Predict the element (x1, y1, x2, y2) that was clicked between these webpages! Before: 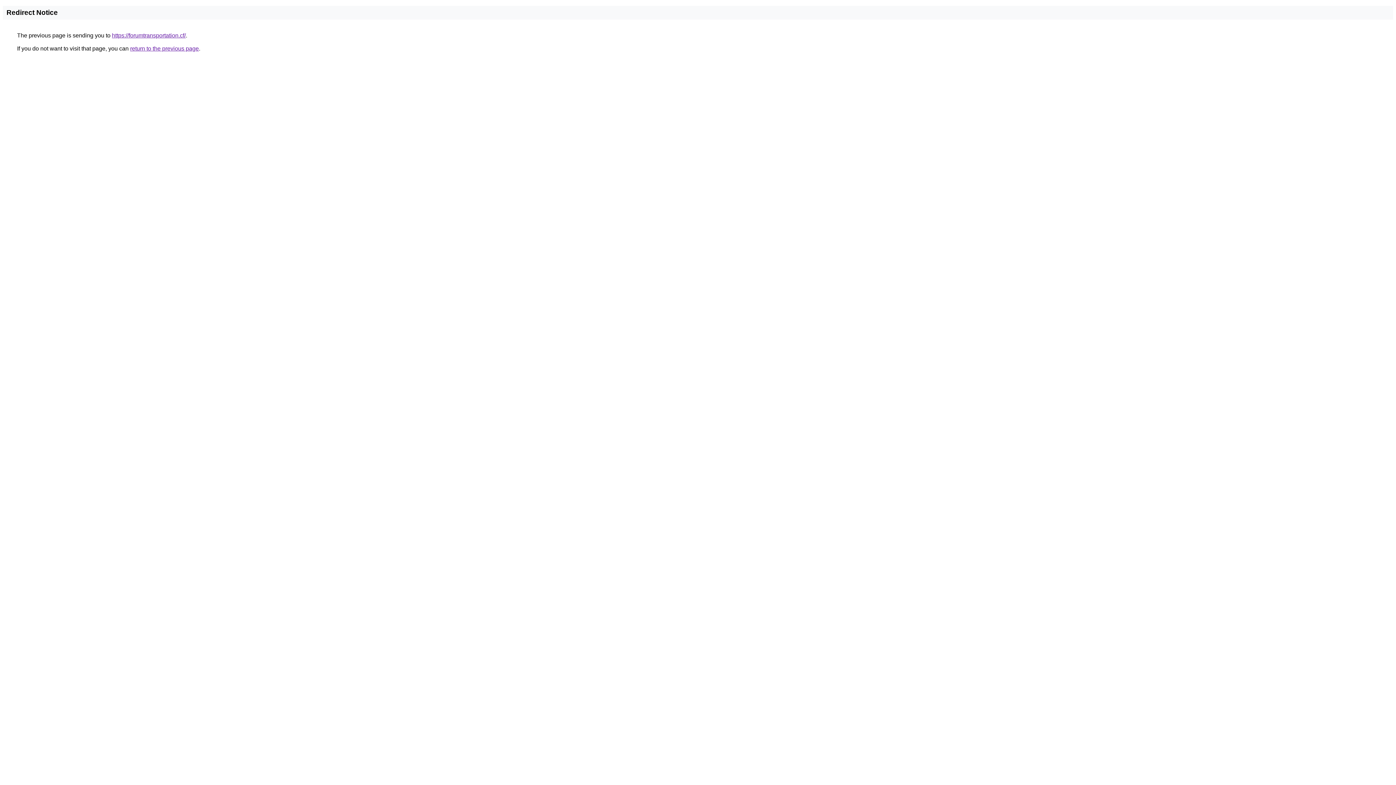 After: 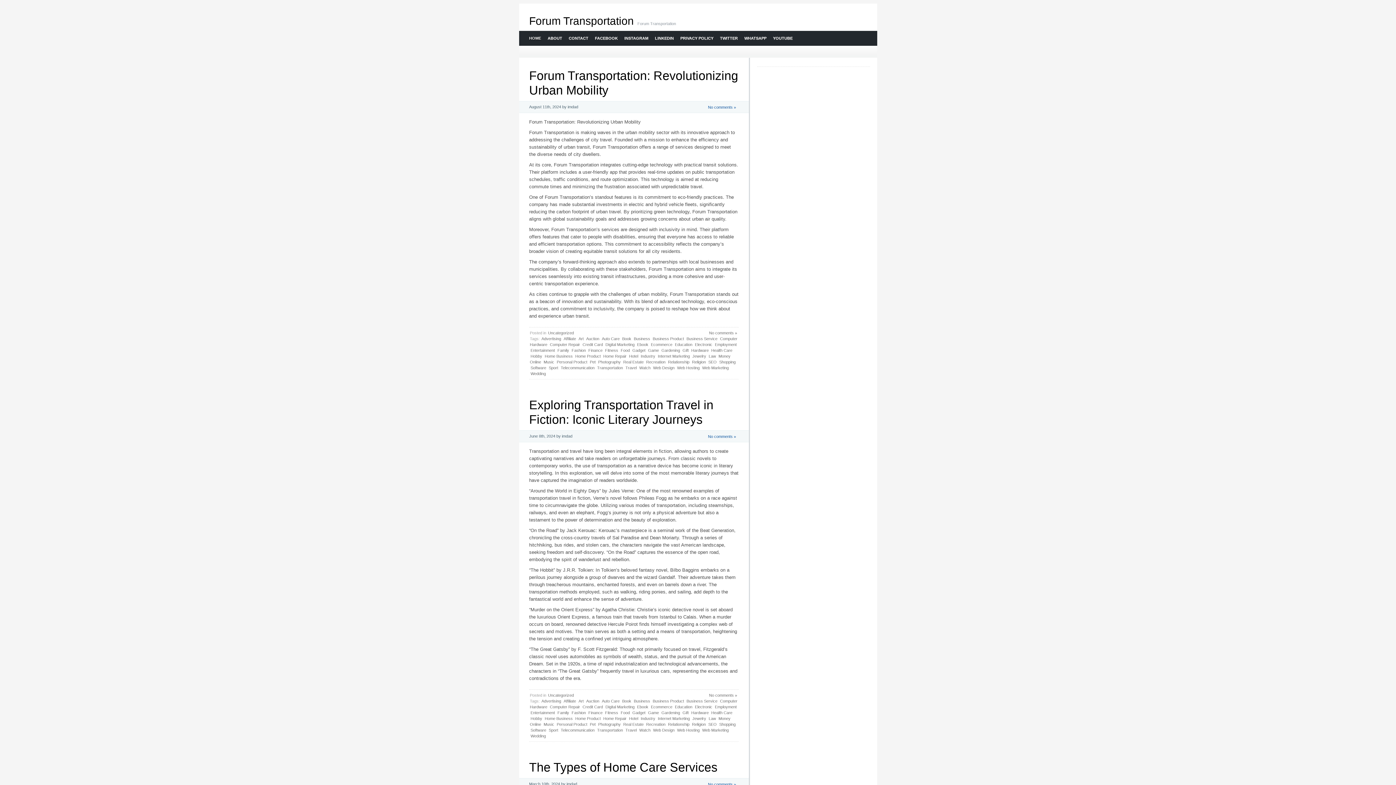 Action: label: https://forumtransportation.cf/ bbox: (112, 32, 185, 38)